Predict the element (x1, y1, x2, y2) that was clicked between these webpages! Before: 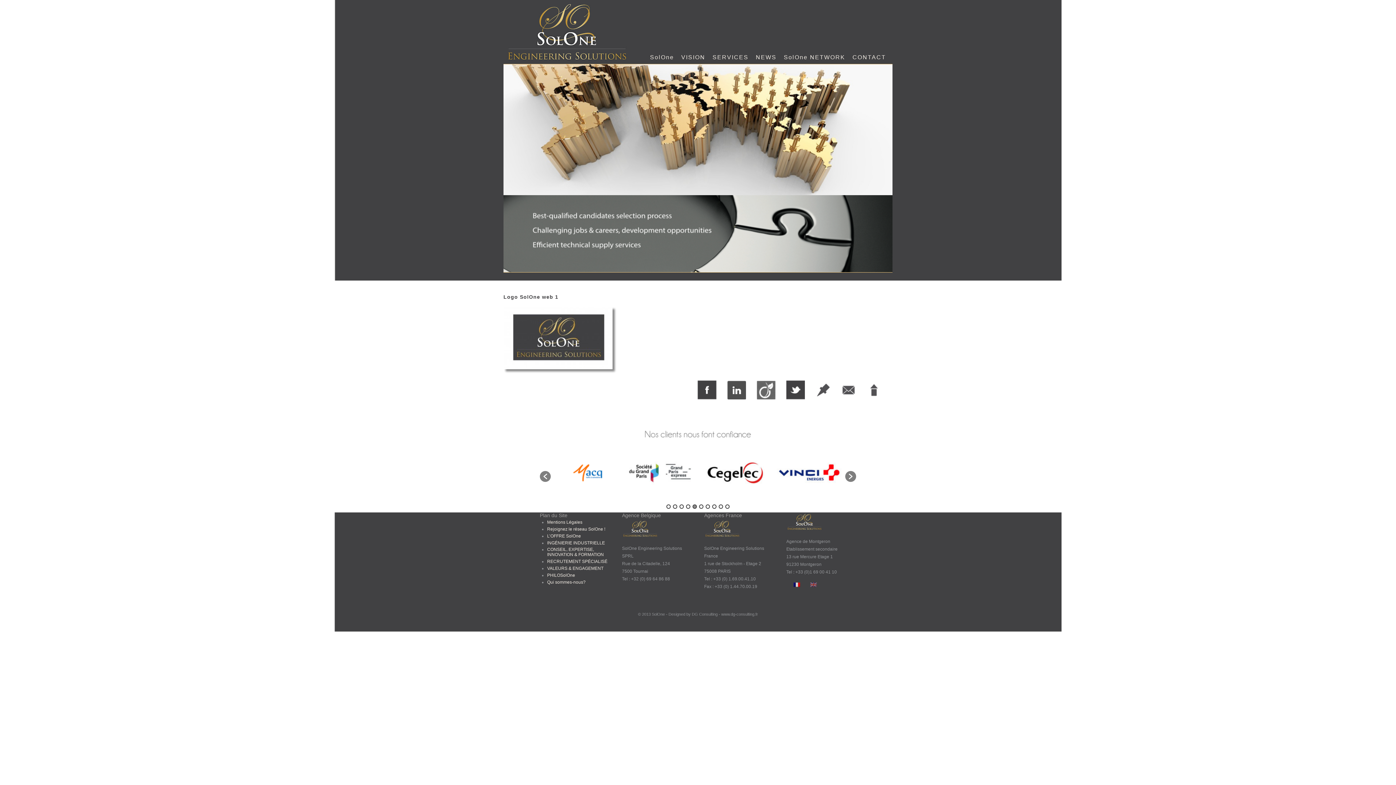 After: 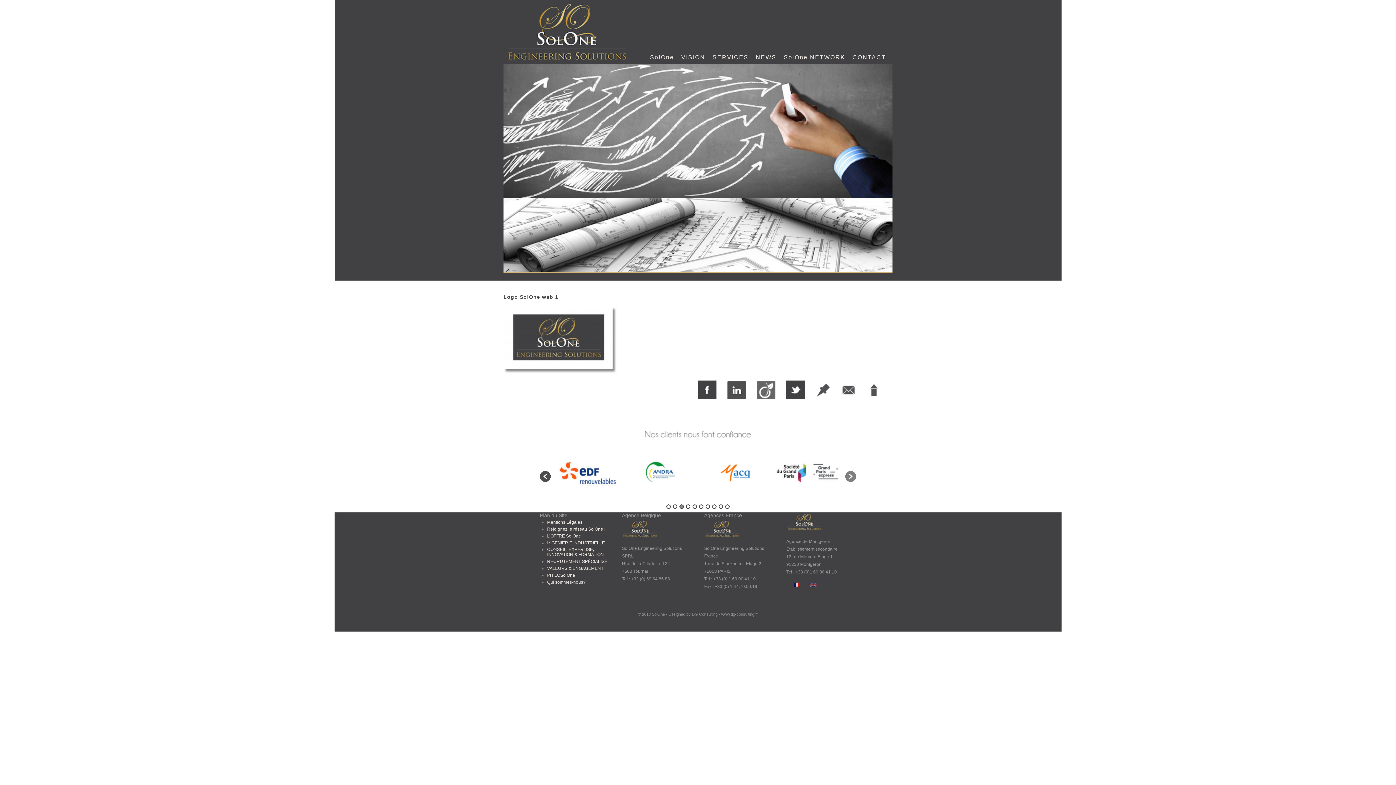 Action: bbox: (540, 471, 550, 482)